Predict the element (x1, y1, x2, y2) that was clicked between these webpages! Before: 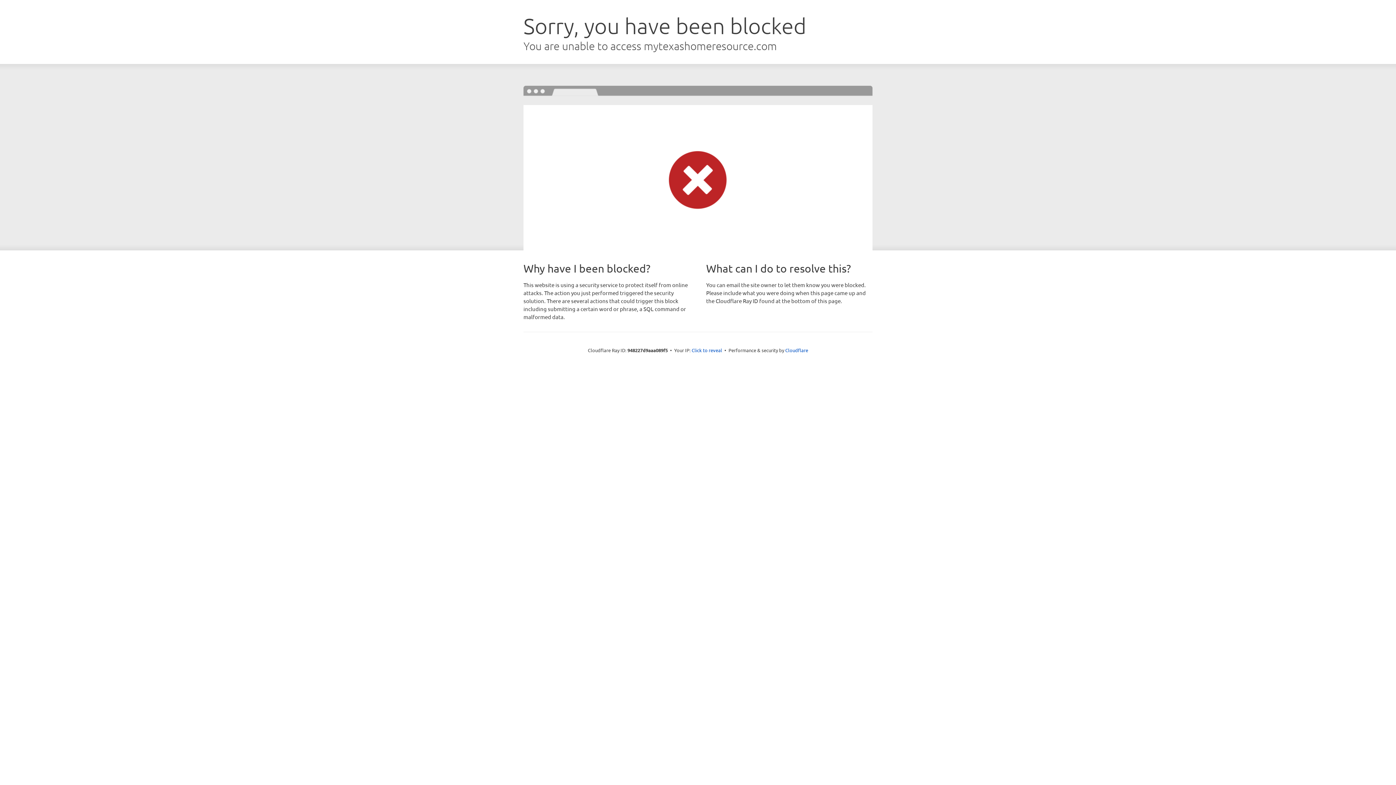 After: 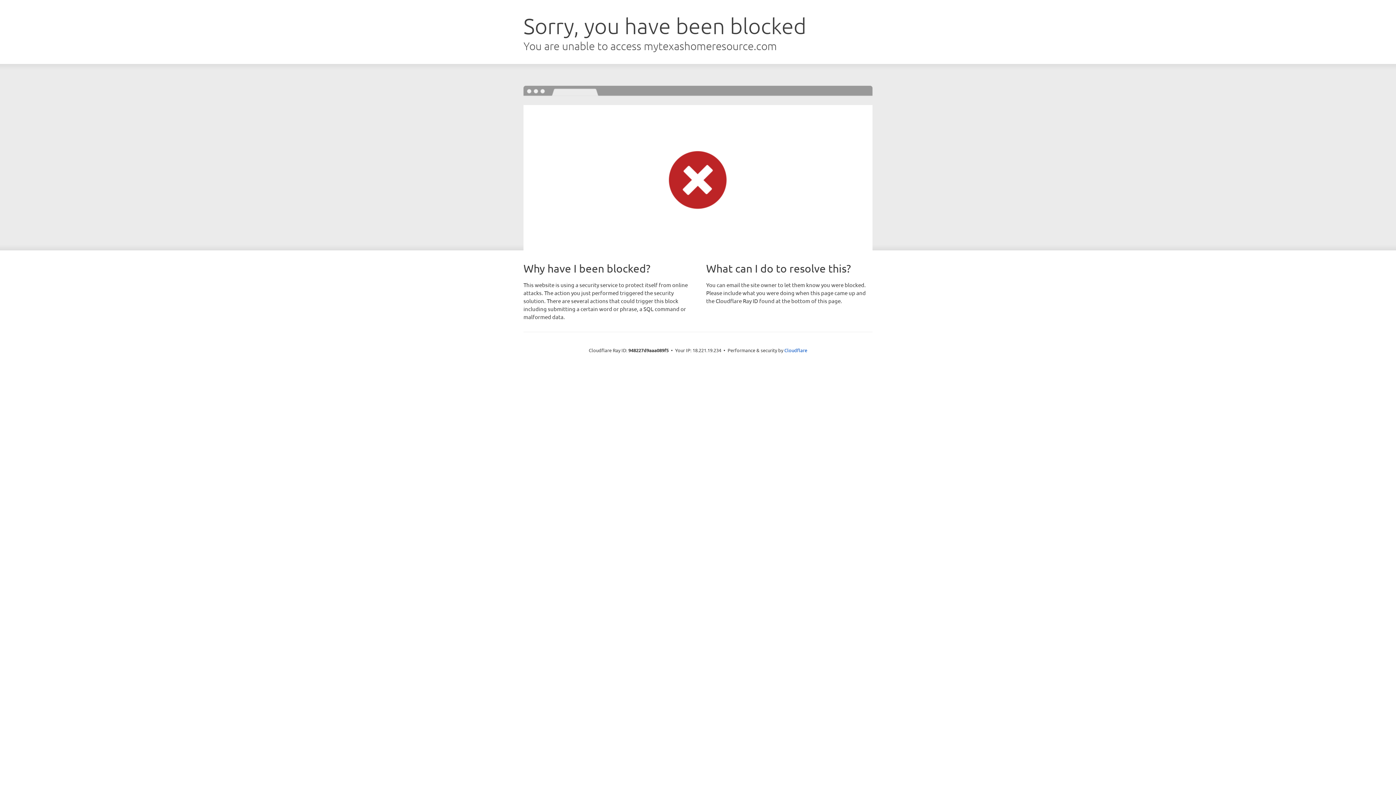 Action: bbox: (691, 346, 722, 353) label: Click to reveal